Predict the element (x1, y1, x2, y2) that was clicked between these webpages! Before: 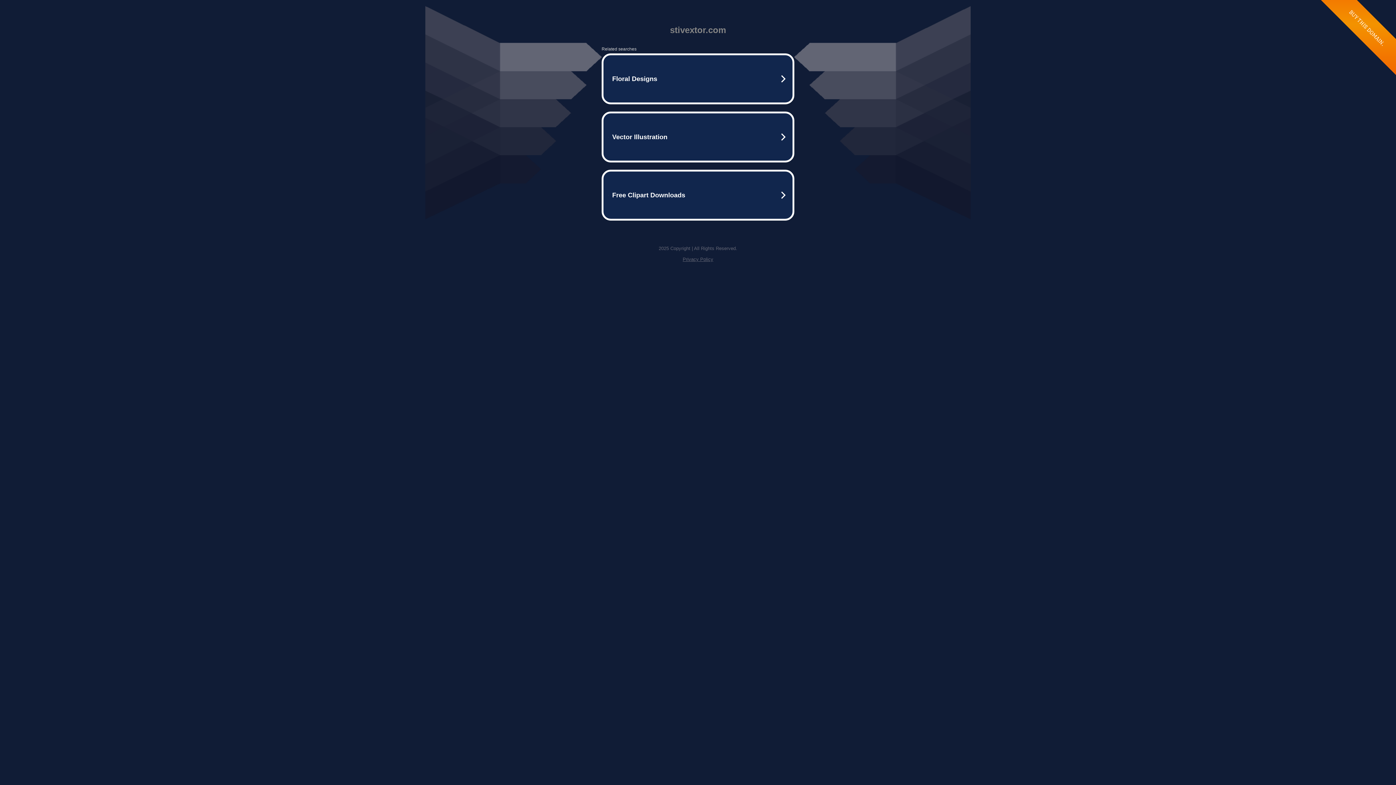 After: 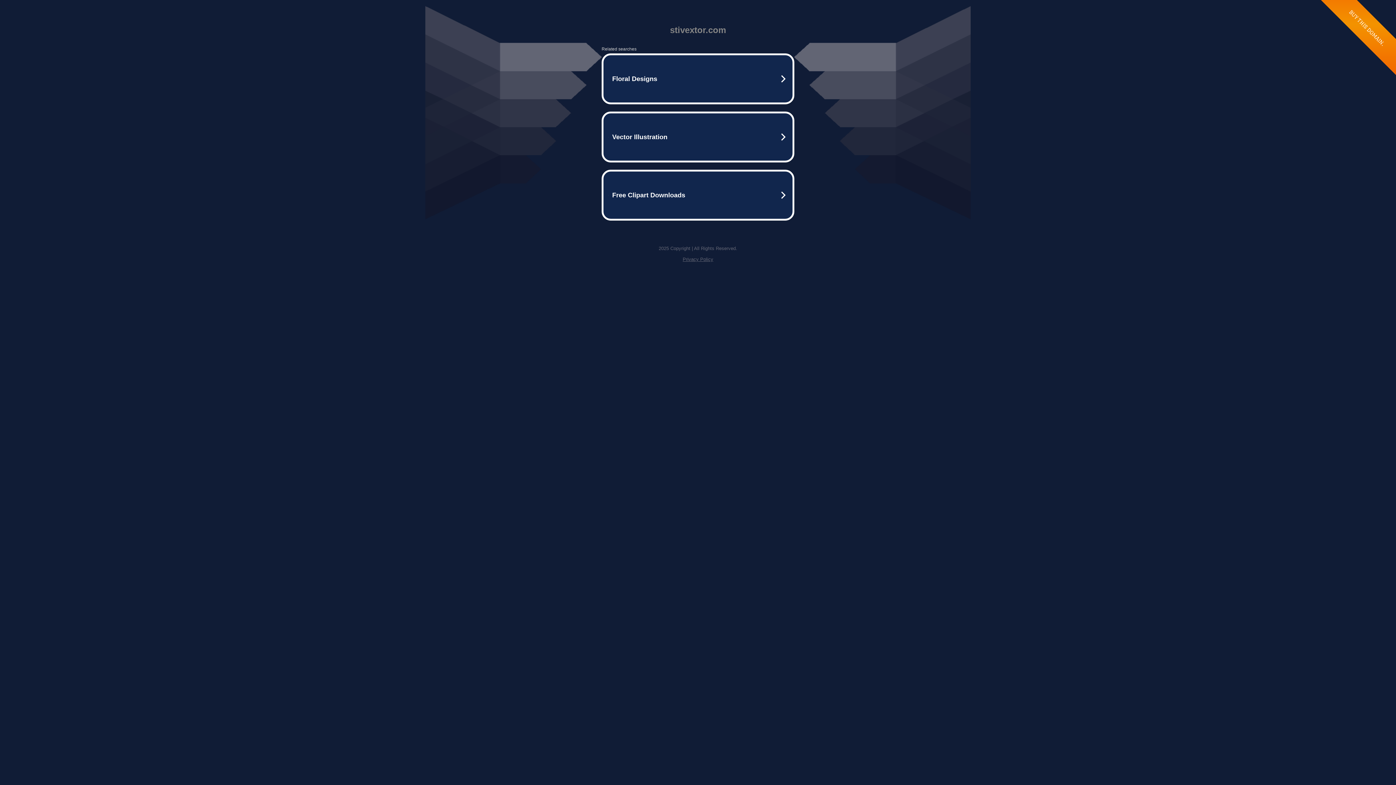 Action: bbox: (682, 256, 713, 262) label: Privacy Policy